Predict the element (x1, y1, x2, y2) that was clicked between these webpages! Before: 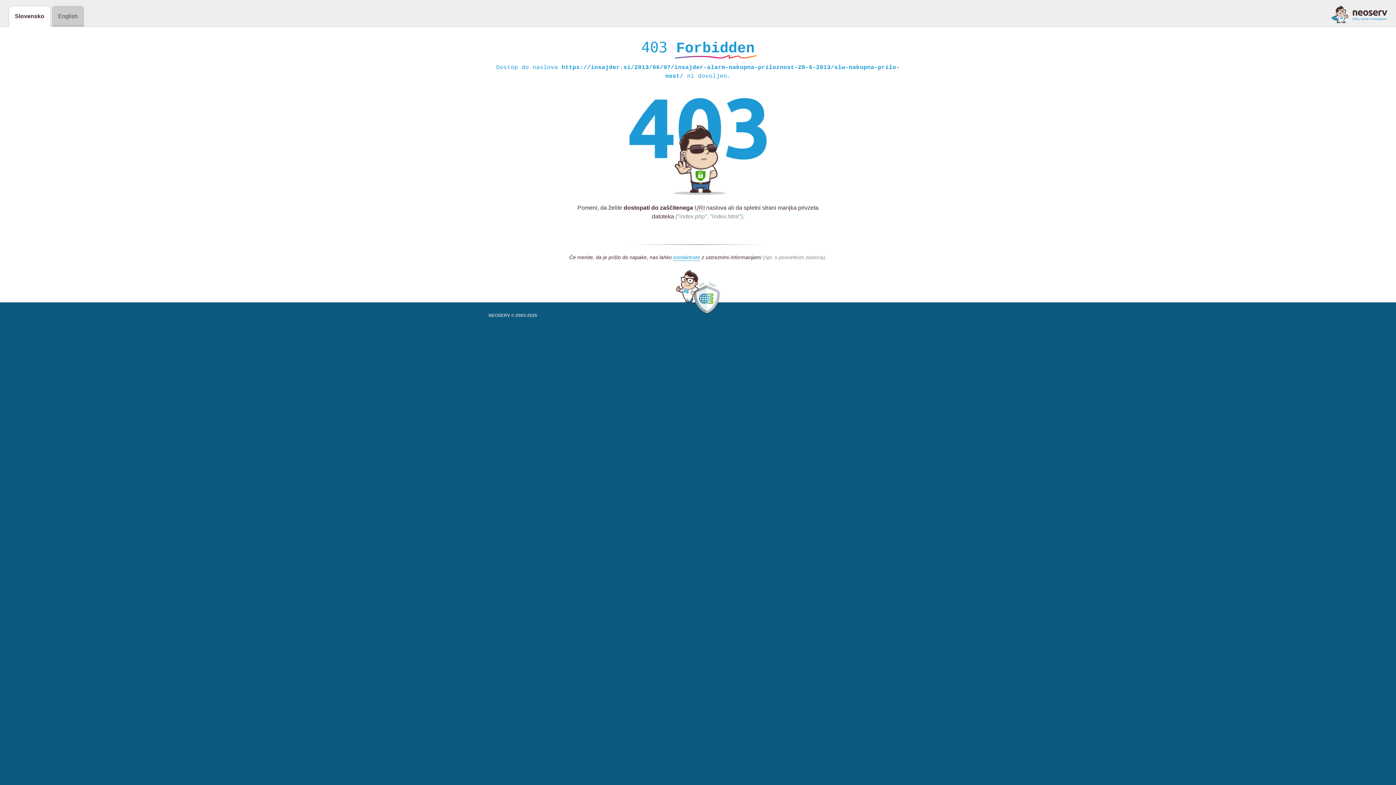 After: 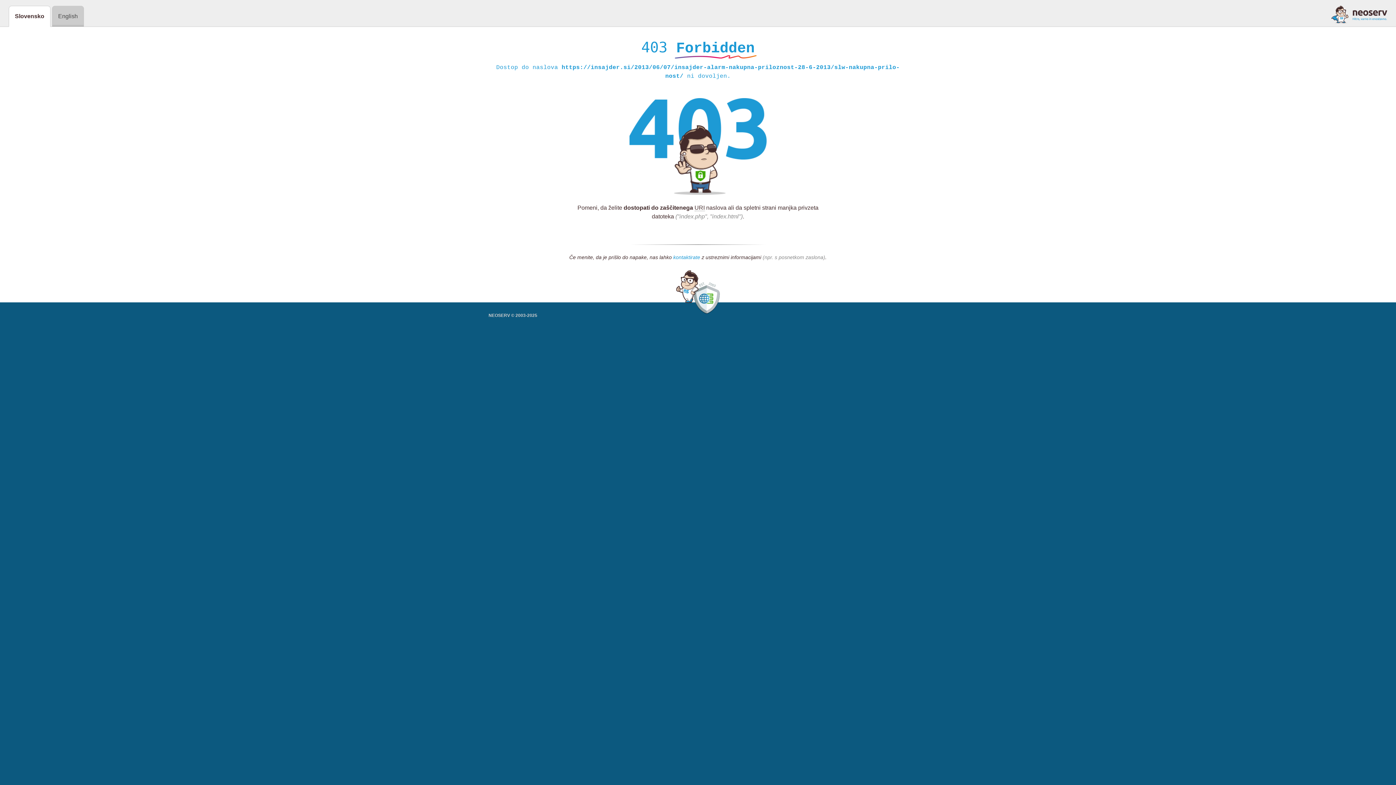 Action: label: kontaktirate bbox: (673, 254, 700, 261)